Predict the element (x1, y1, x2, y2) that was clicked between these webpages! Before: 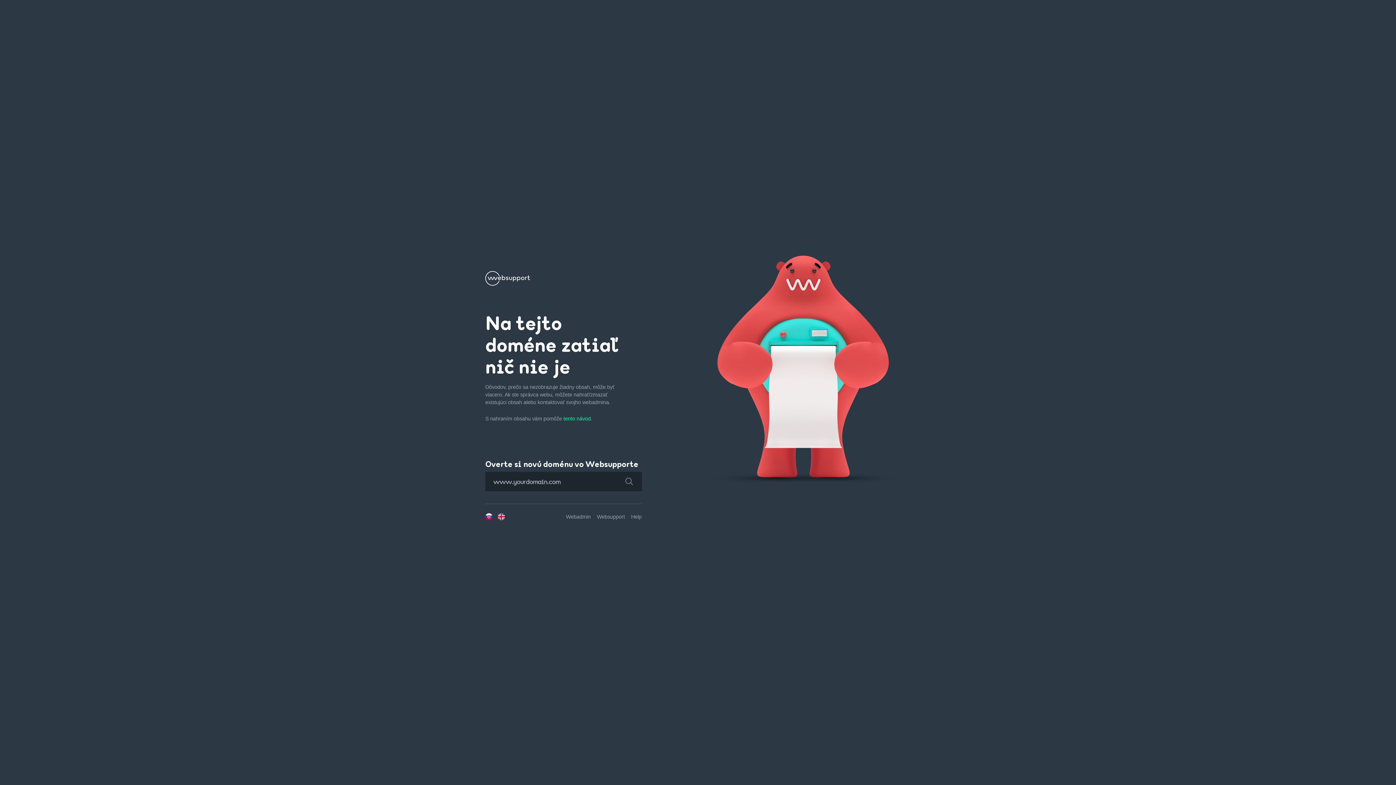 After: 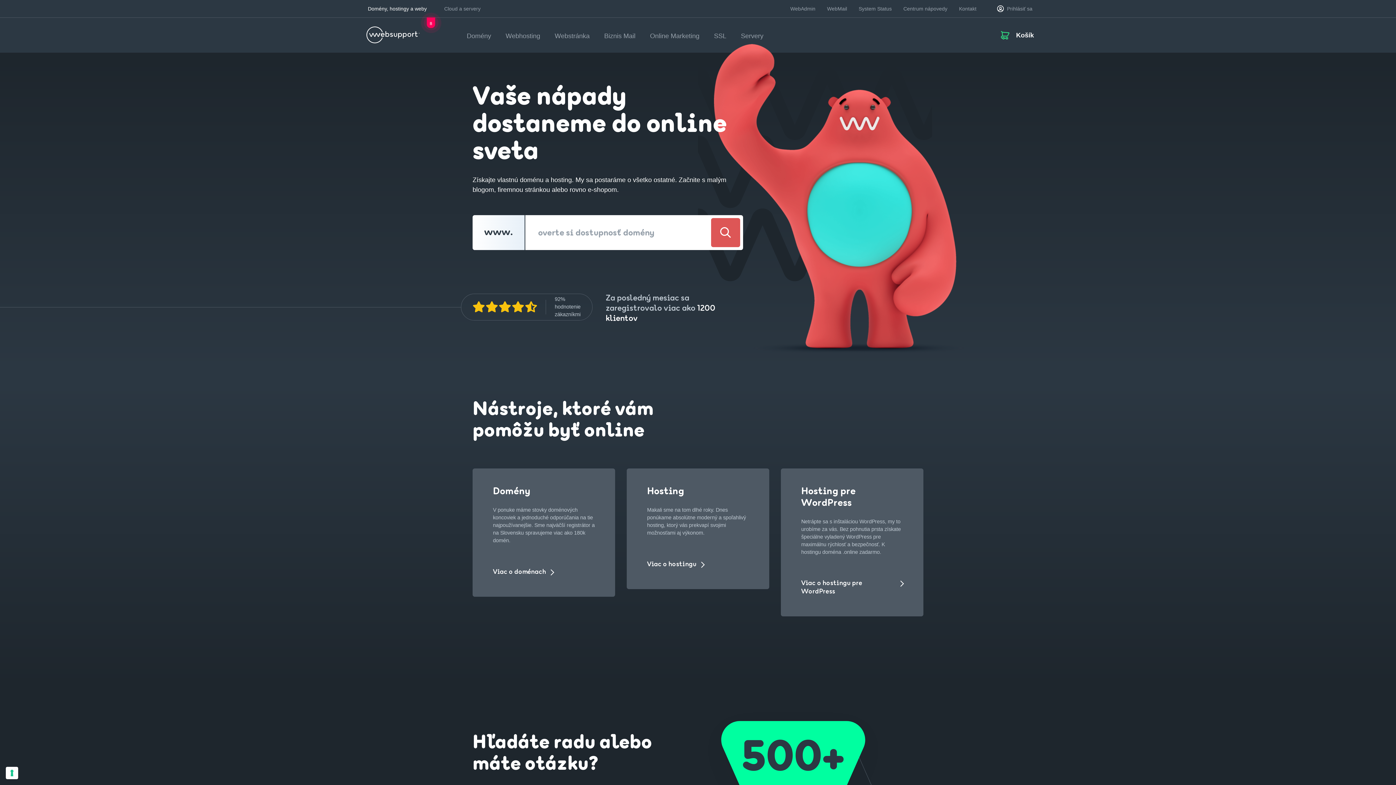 Action: bbox: (485, 279, 530, 285)